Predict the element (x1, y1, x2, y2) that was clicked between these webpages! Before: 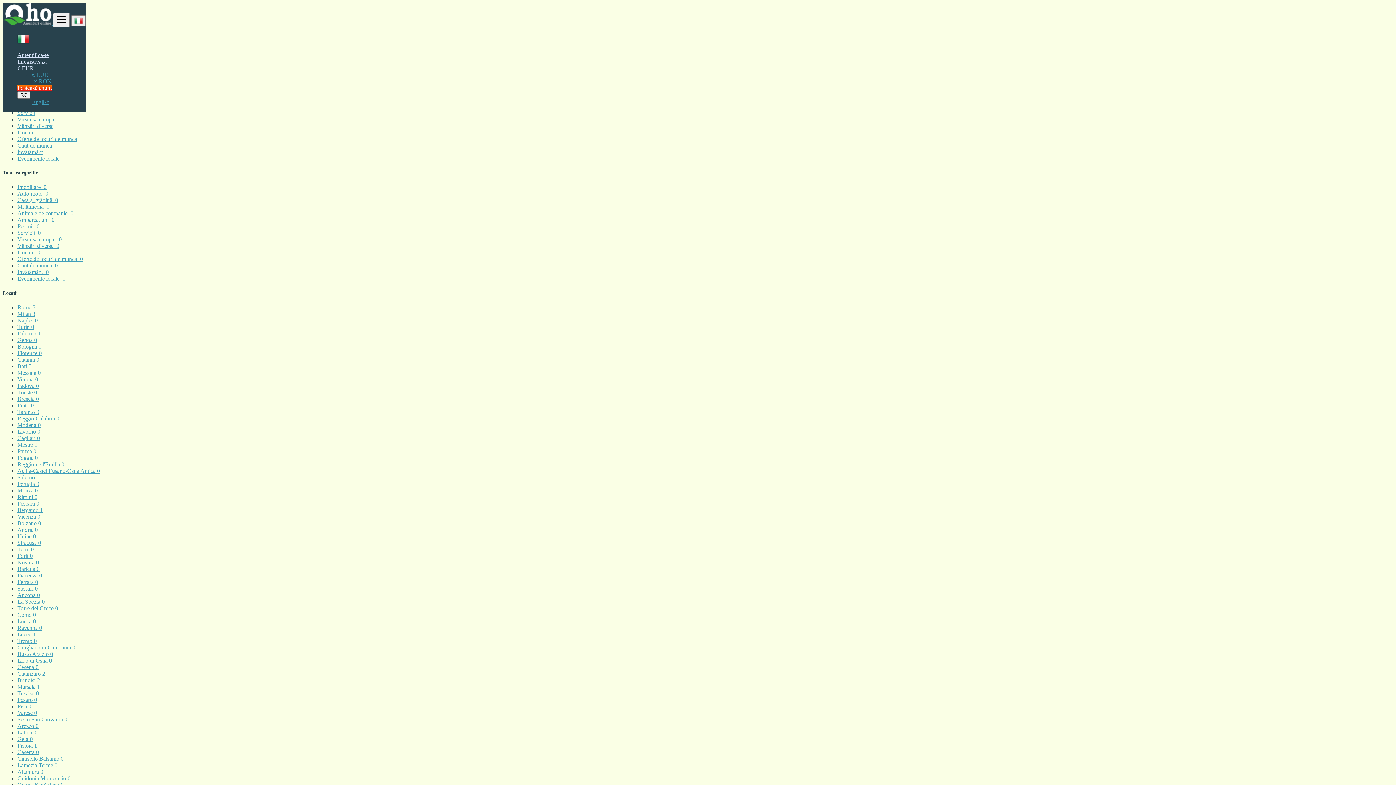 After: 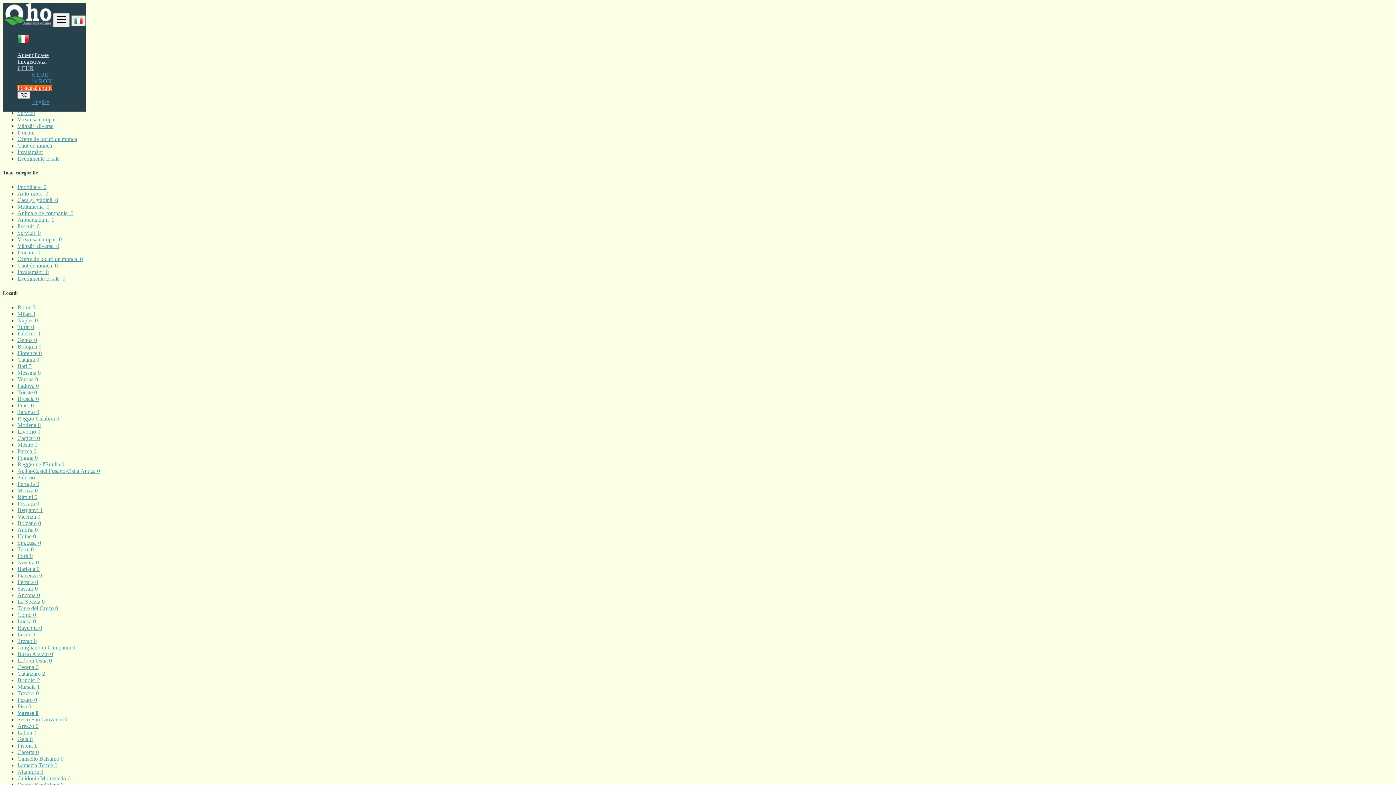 Action: bbox: (17, 710, 37, 716) label: Varese 0